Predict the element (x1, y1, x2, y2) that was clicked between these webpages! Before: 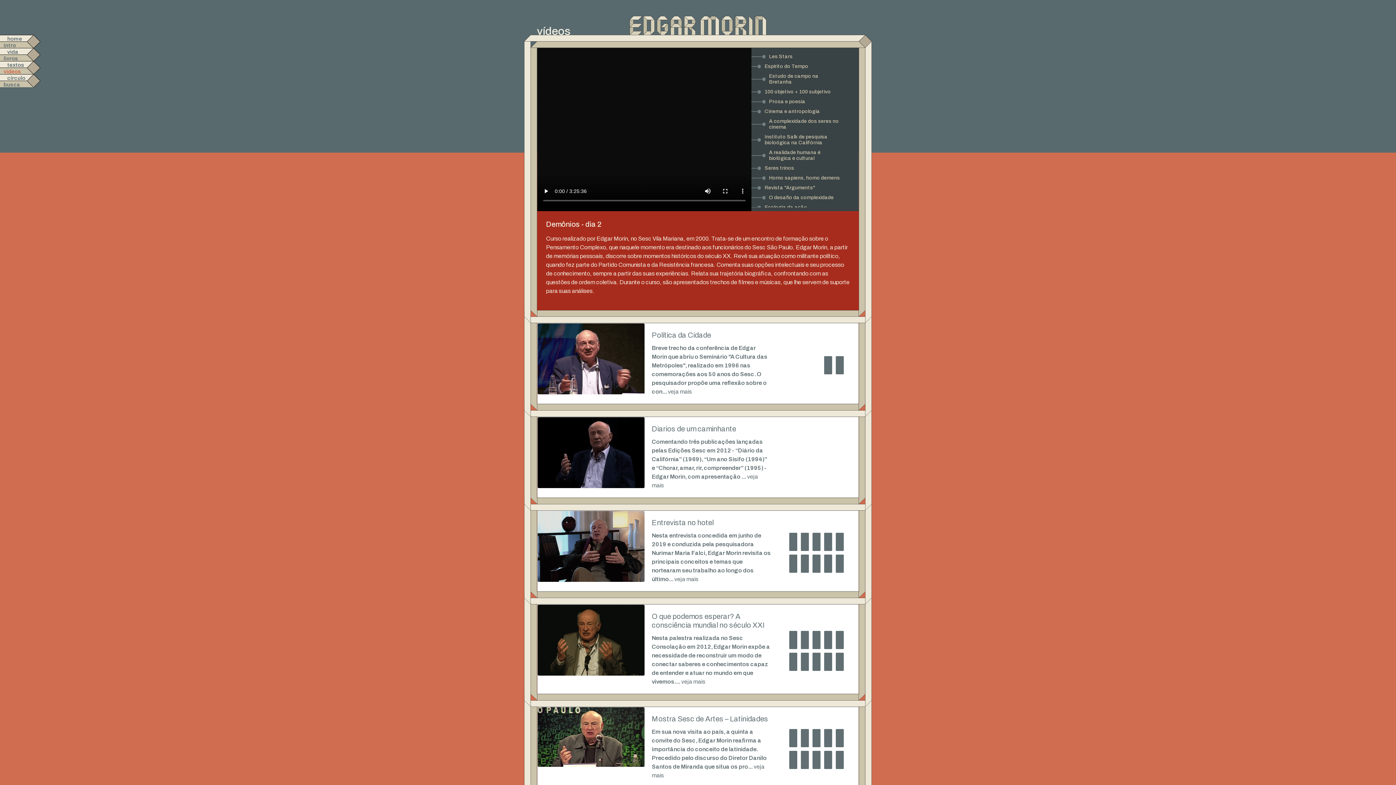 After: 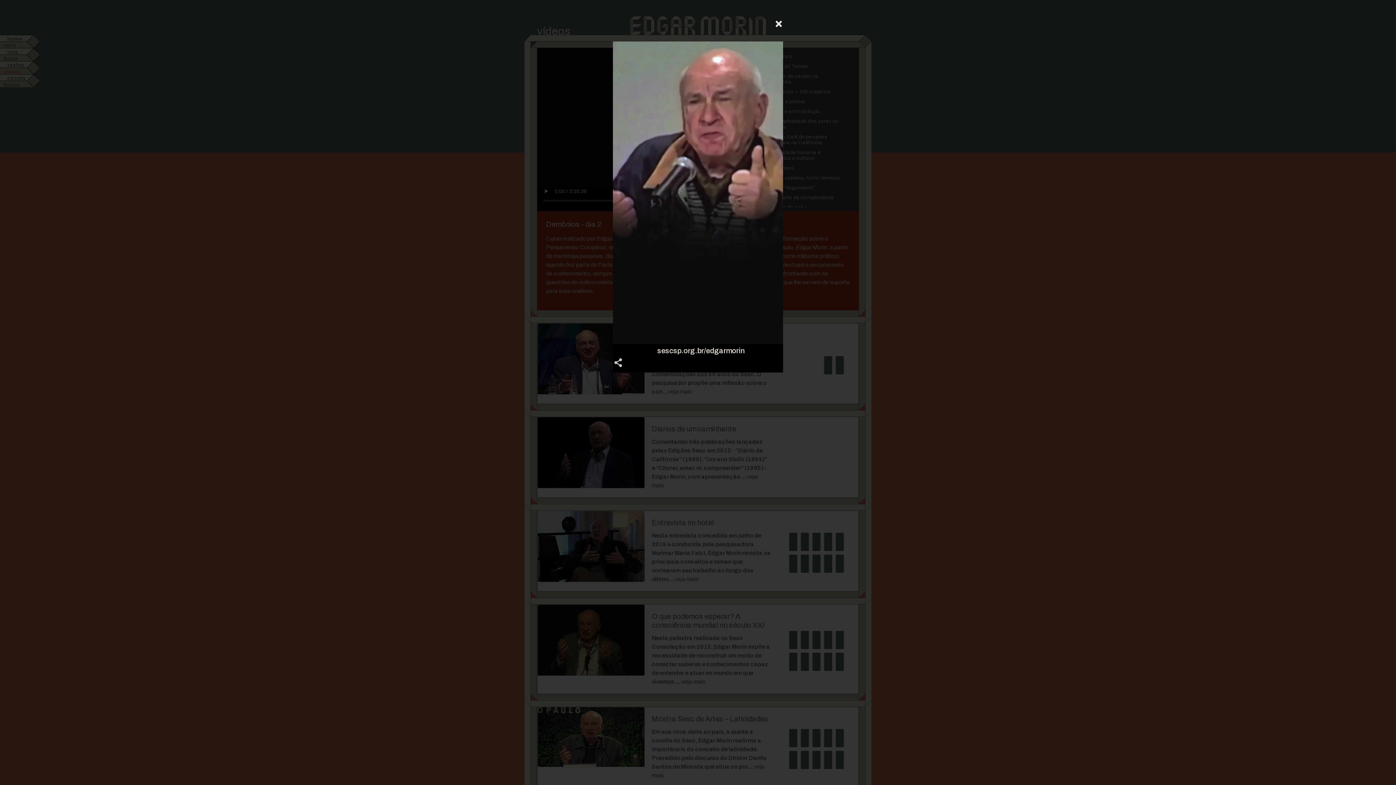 Action: bbox: (764, 165, 794, 170) label: Seres trinos